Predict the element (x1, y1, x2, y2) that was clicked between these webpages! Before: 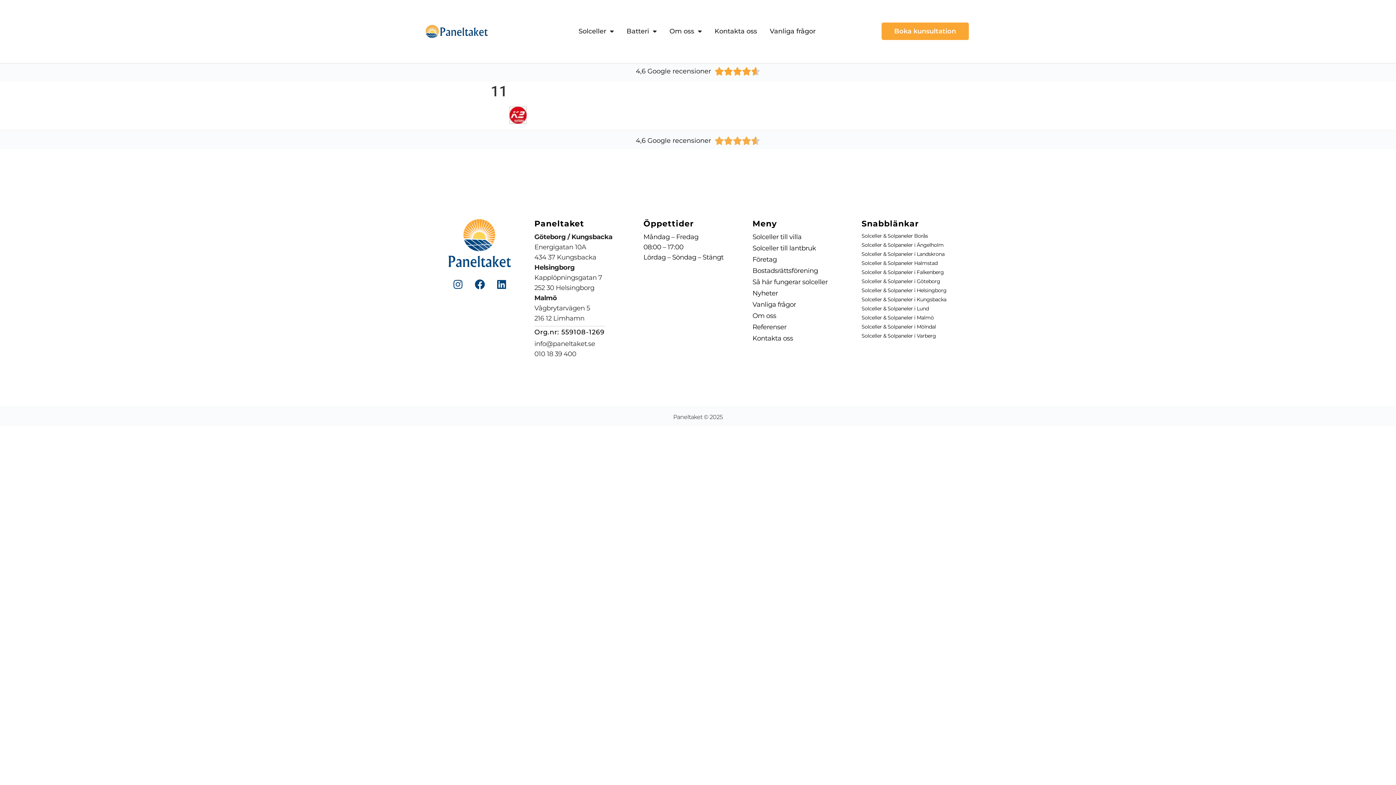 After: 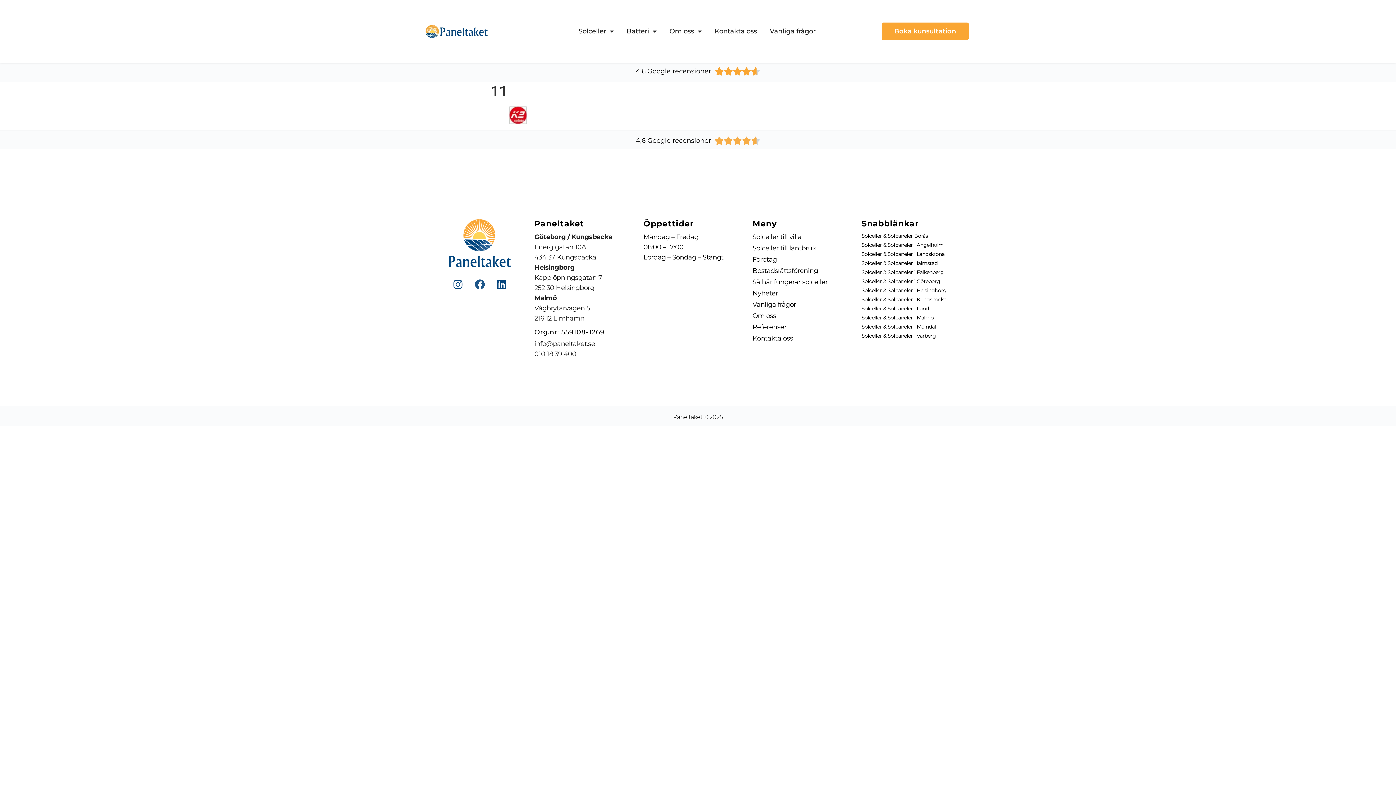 Action: bbox: (469, 274, 490, 294) label: Facebook